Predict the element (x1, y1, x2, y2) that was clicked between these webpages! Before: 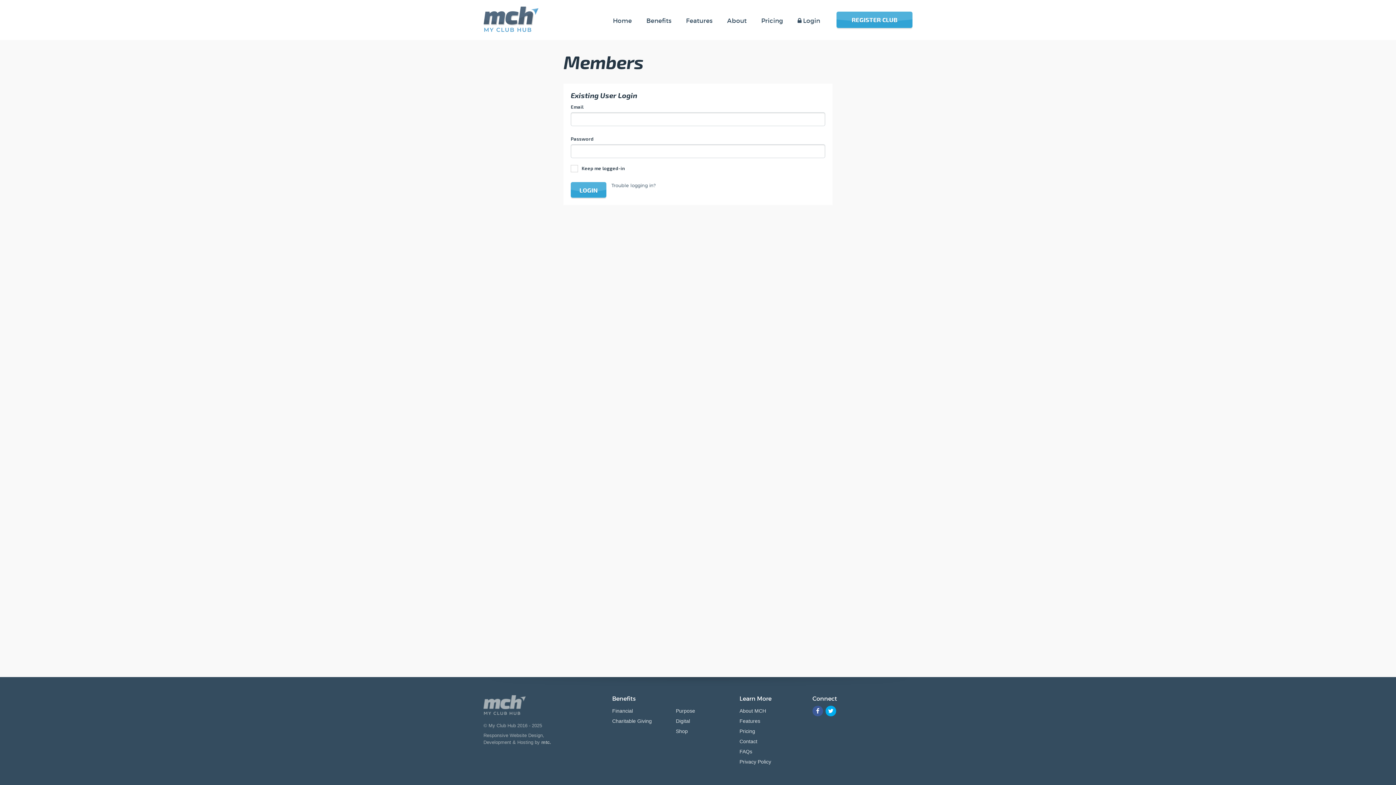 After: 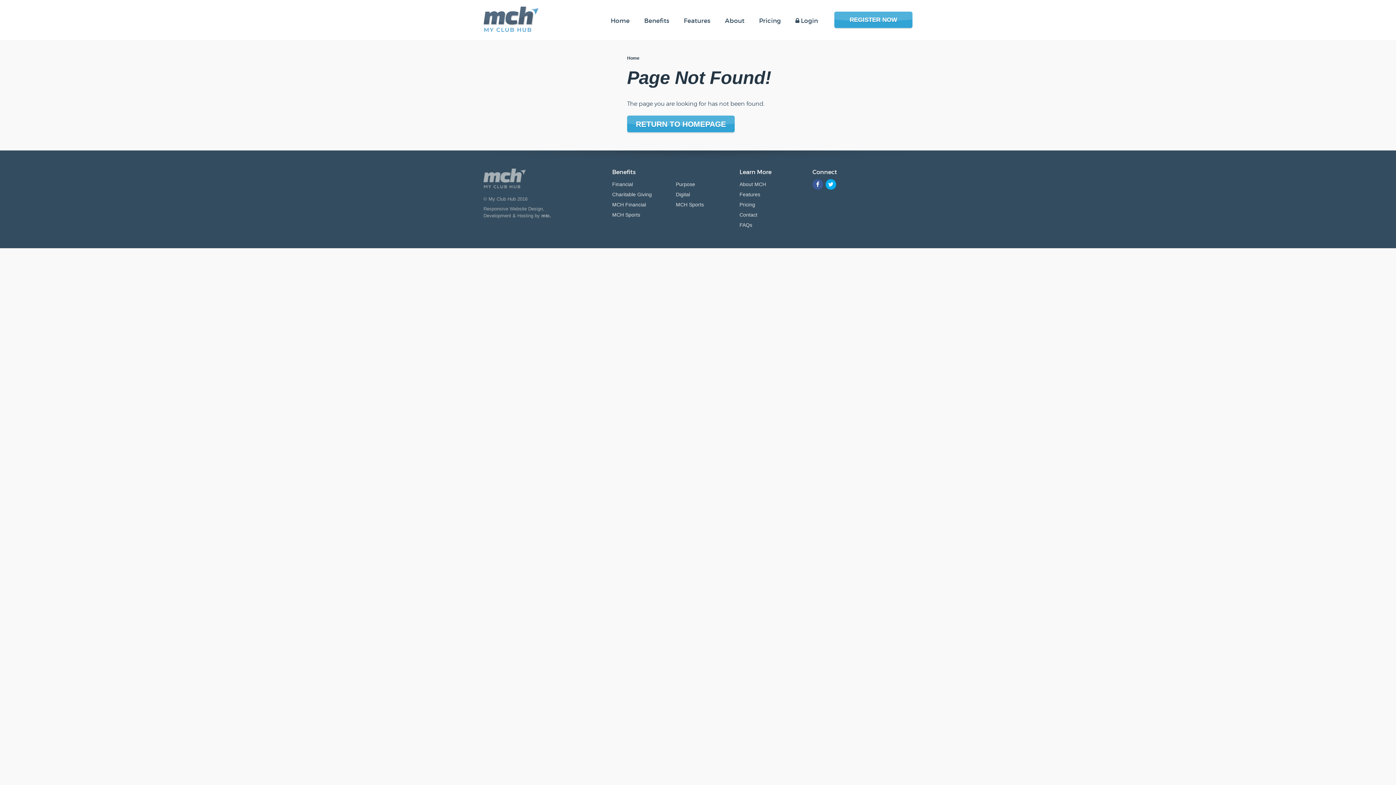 Action: bbox: (676, 708, 695, 714) label: Purpose